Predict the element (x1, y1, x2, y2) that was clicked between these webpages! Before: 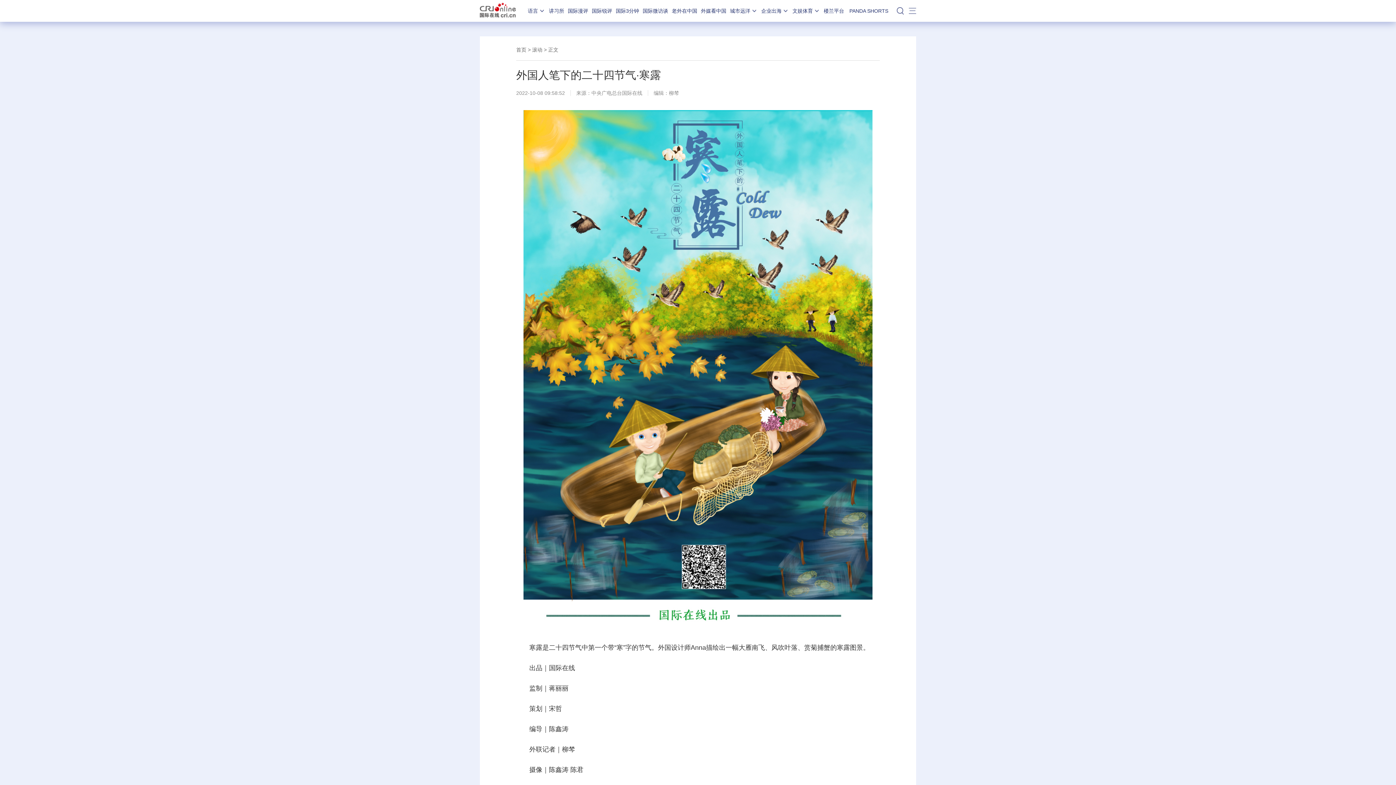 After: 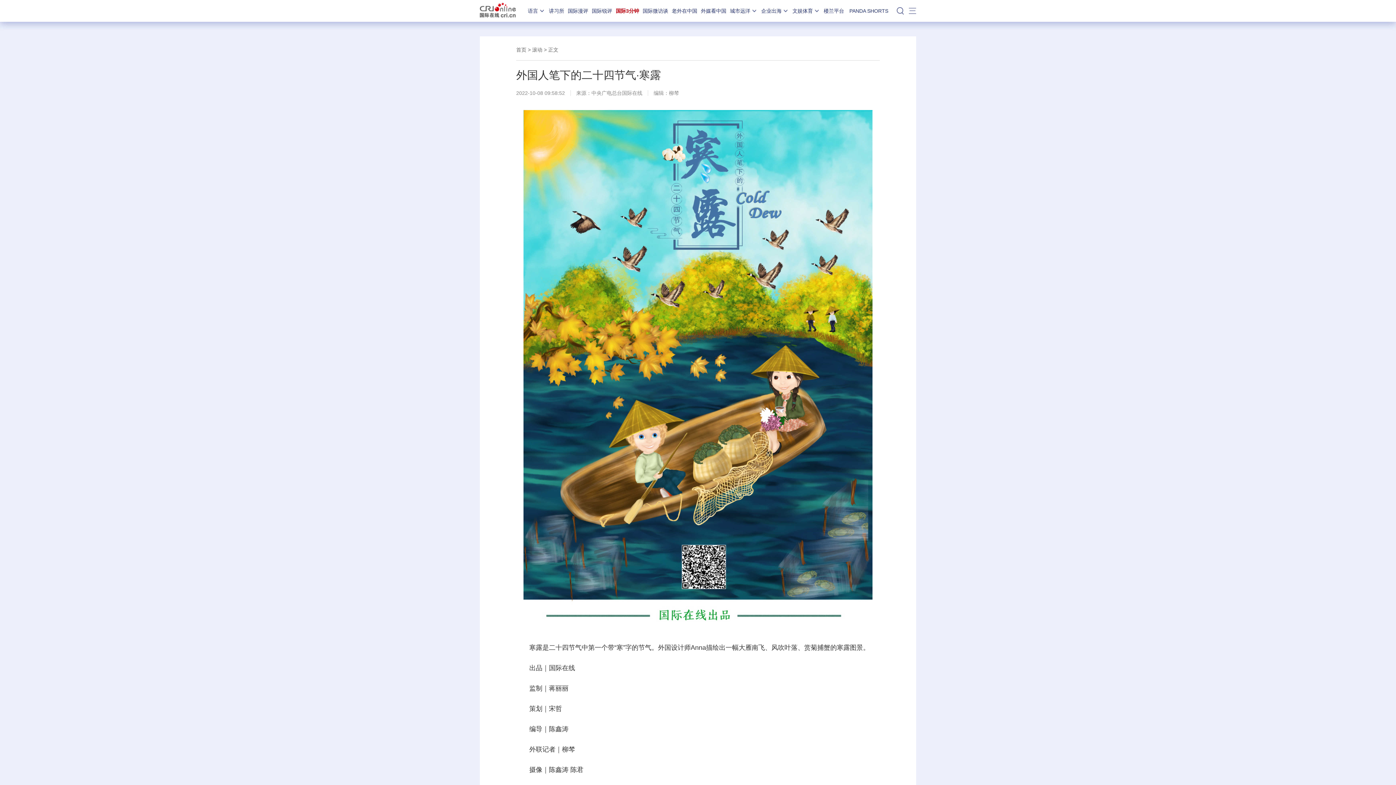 Action: bbox: (616, 8, 639, 13) label: 国际3分钟